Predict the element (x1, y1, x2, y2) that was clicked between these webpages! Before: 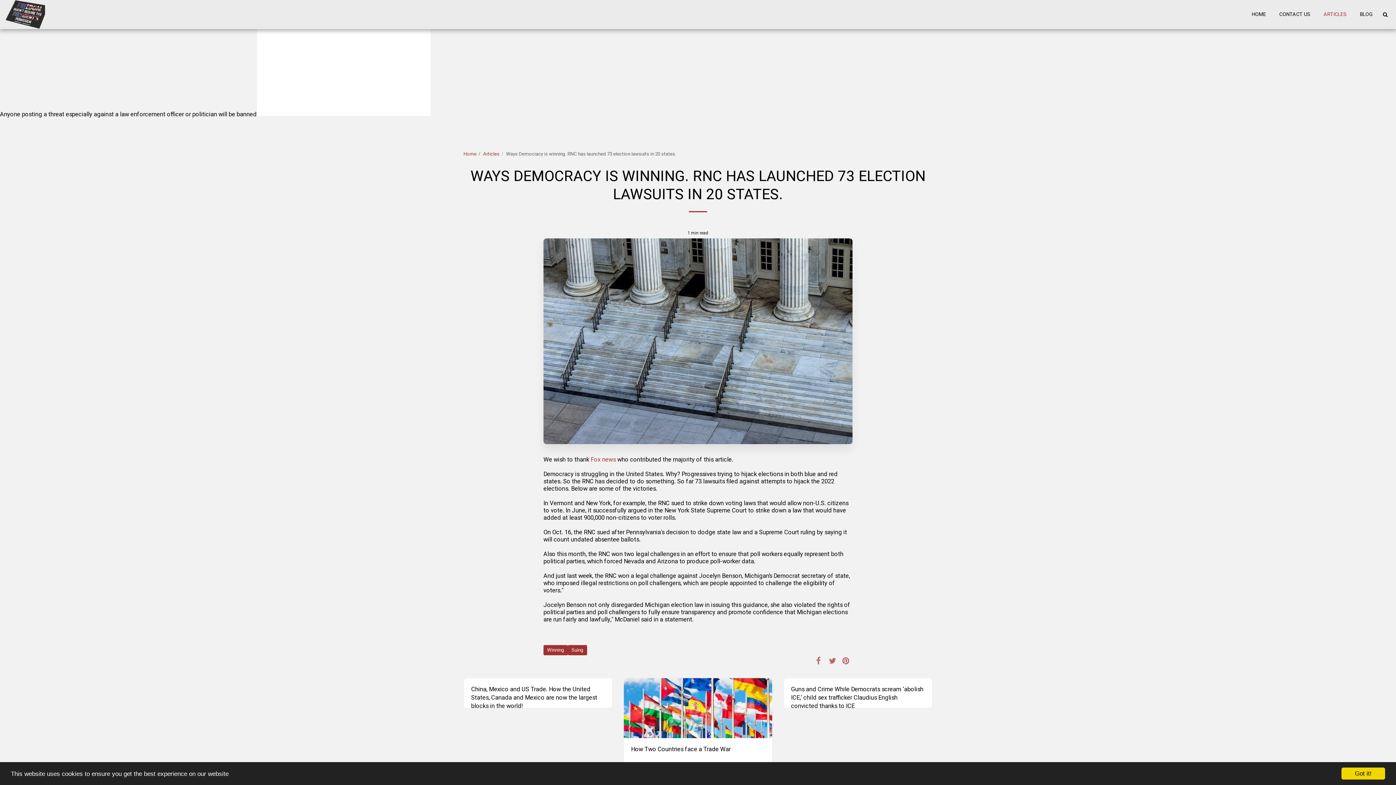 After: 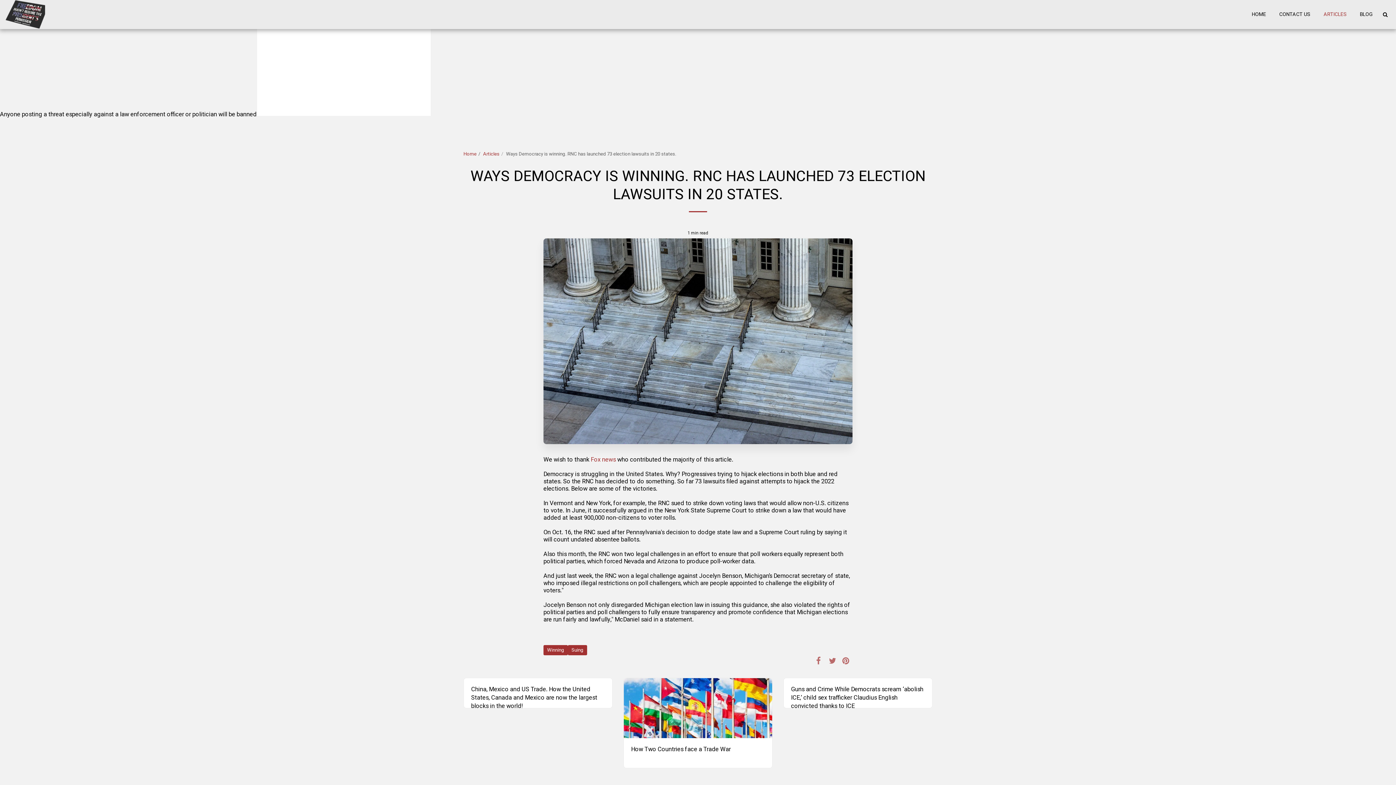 Action: label: Got it! bbox: (1341, 768, 1385, 780)